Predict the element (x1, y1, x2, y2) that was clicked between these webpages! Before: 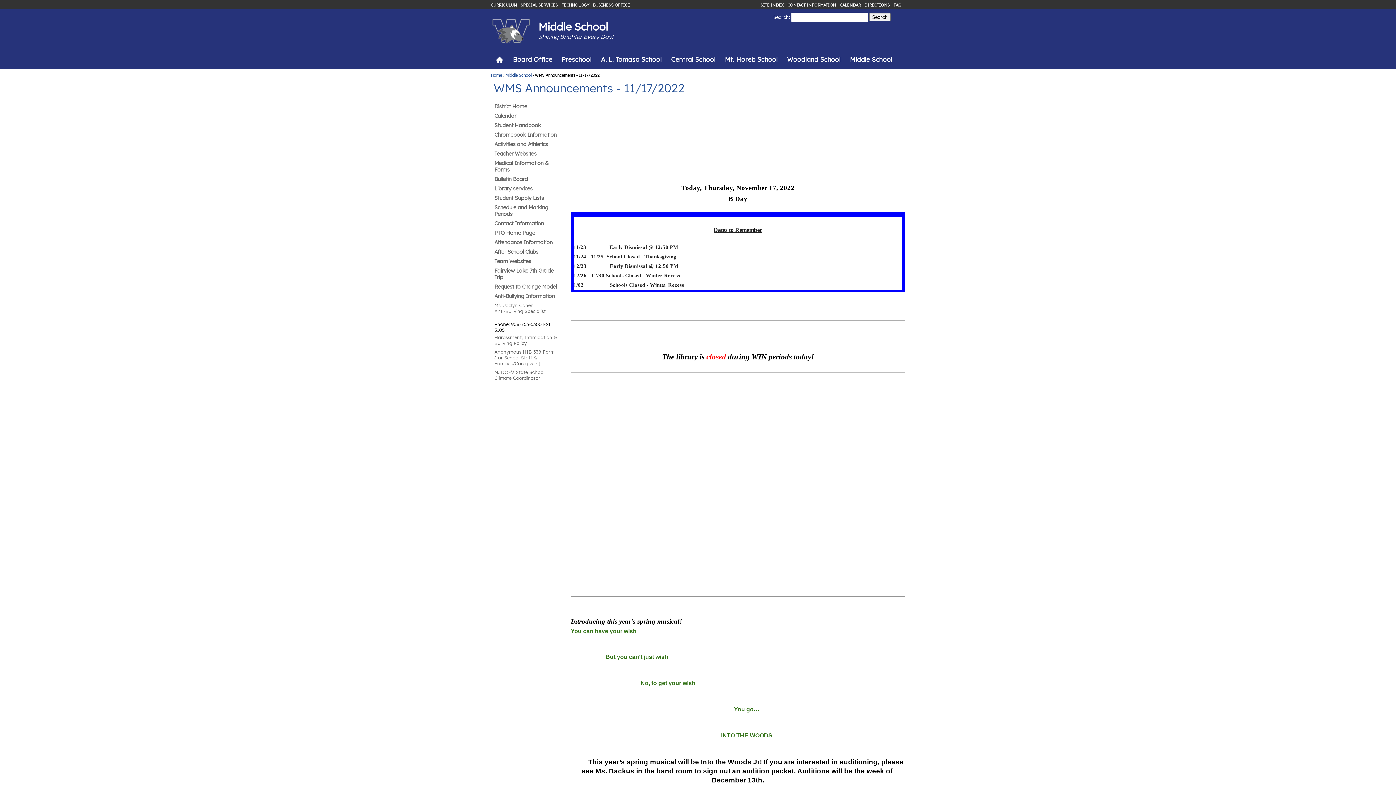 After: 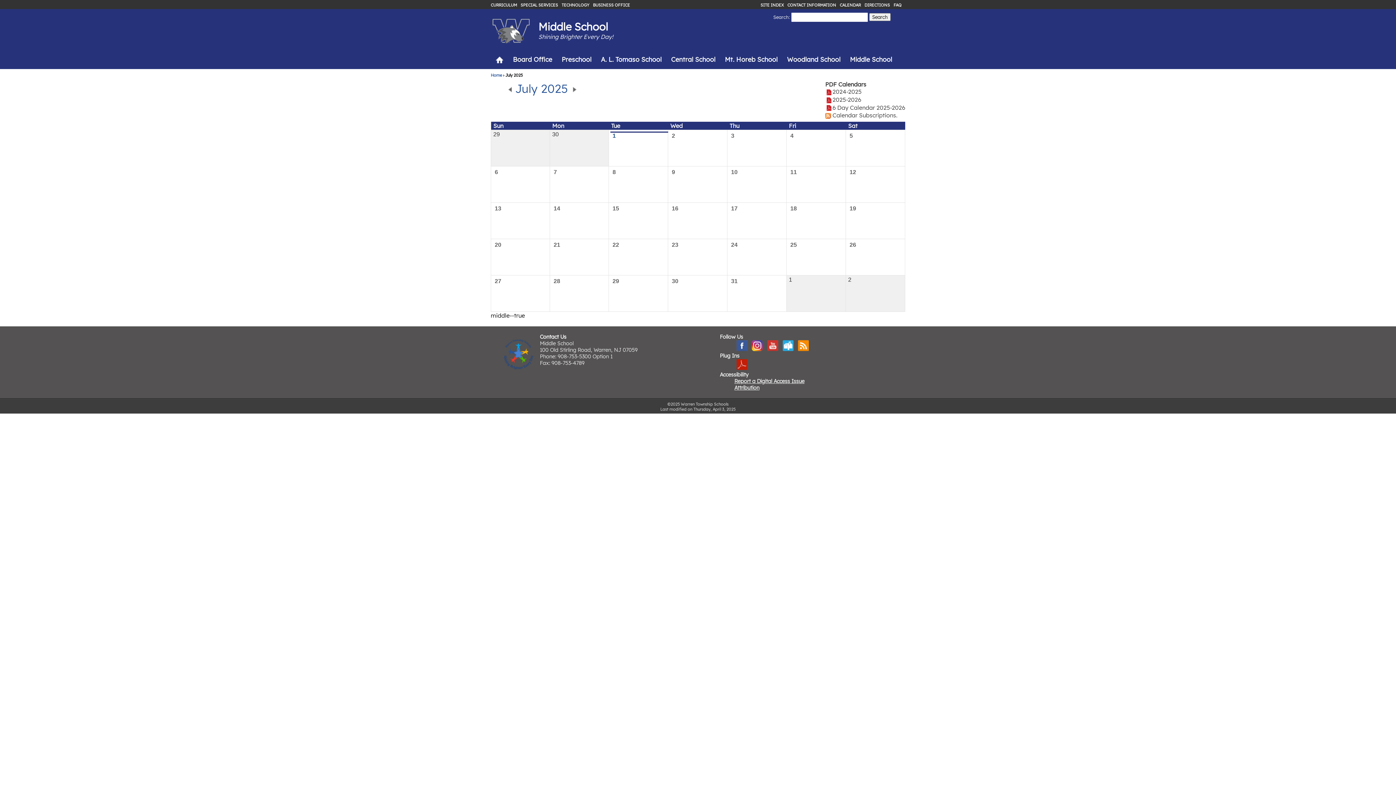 Action: bbox: (494, 111, 560, 120) label: Calendar